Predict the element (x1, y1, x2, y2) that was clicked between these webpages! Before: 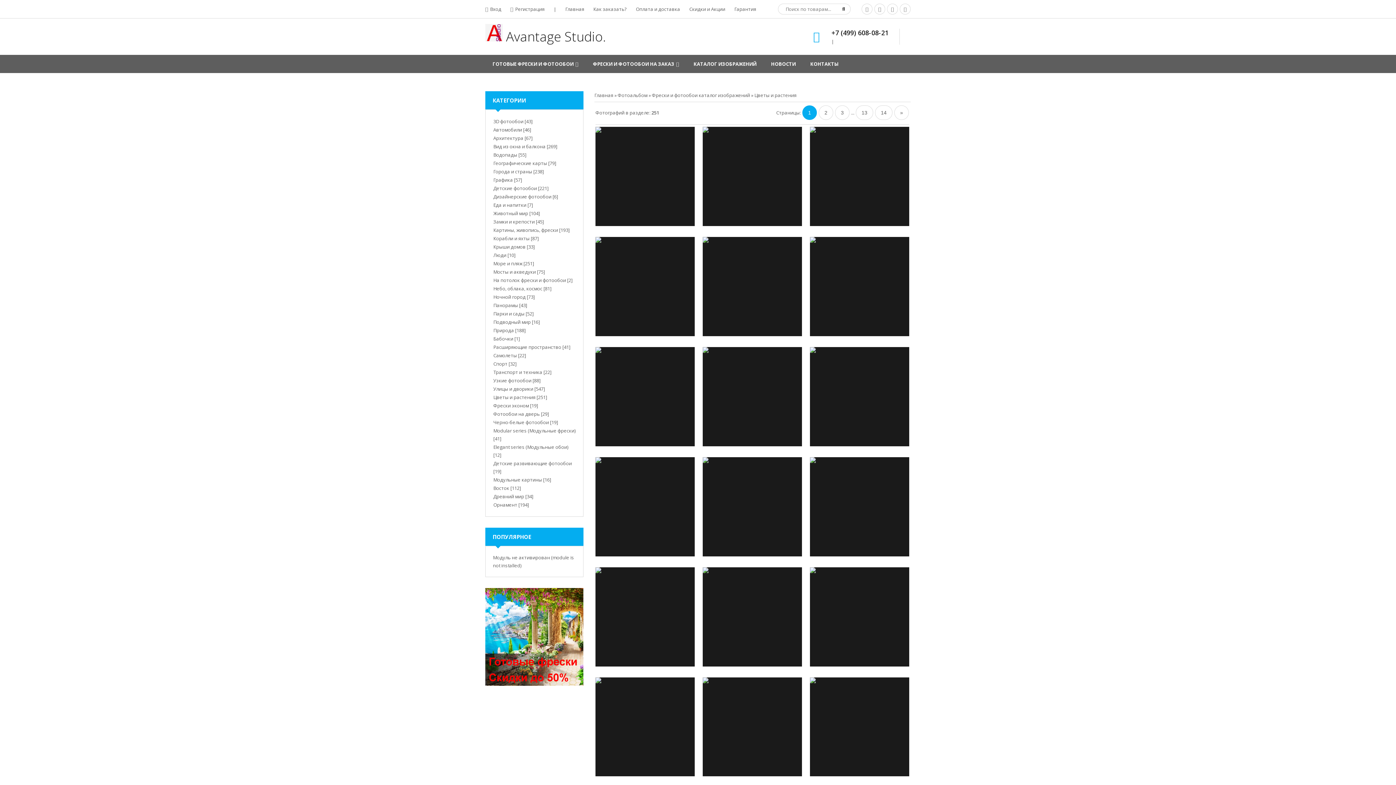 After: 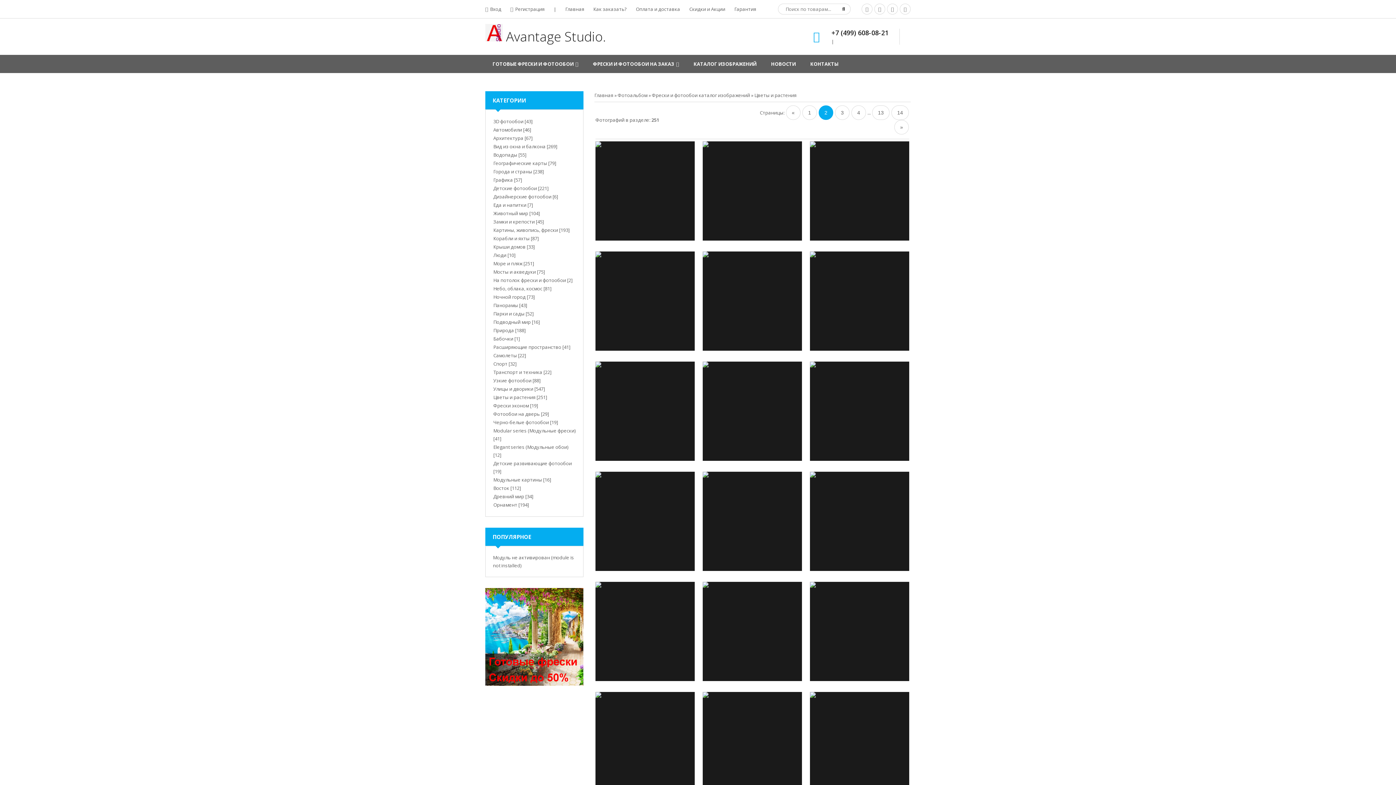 Action: bbox: (818, 105, 833, 120) label: 2